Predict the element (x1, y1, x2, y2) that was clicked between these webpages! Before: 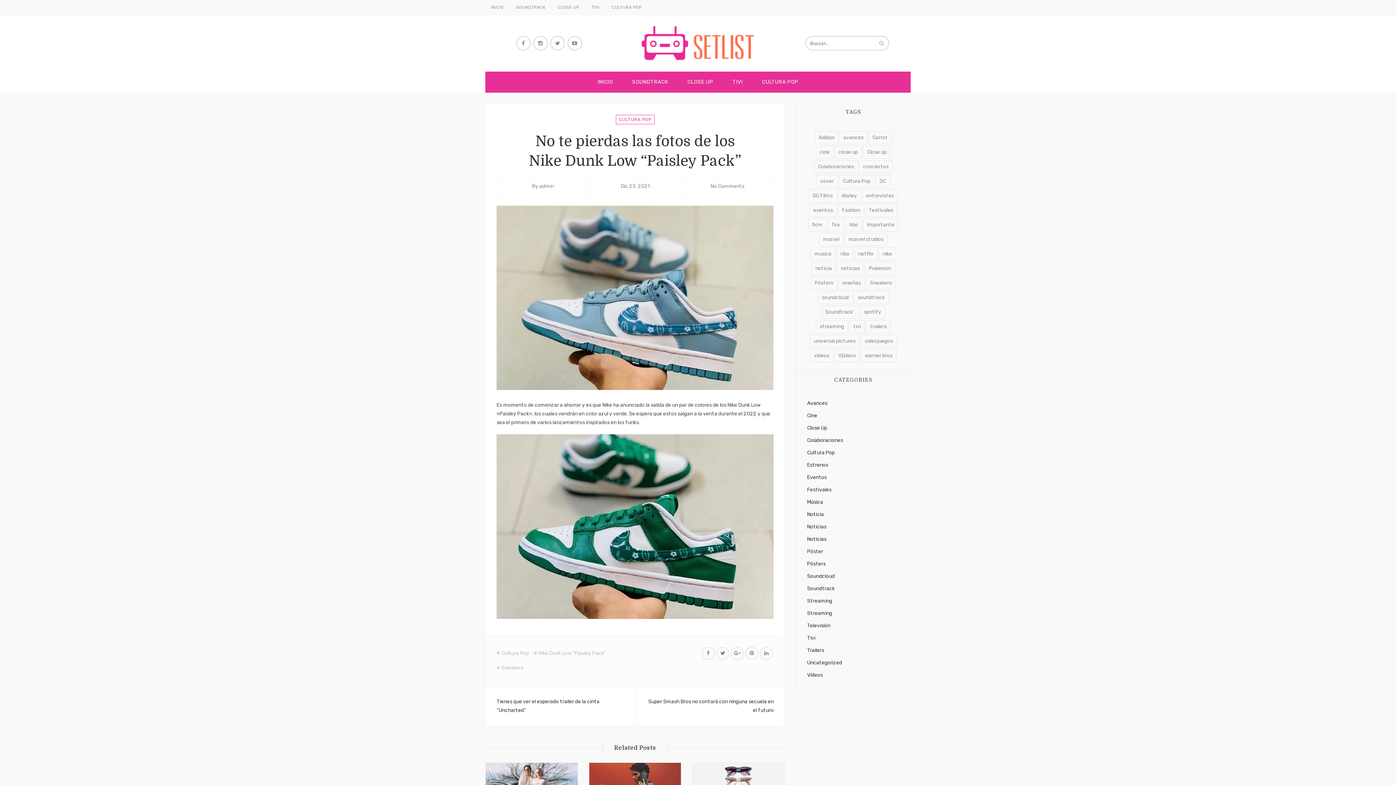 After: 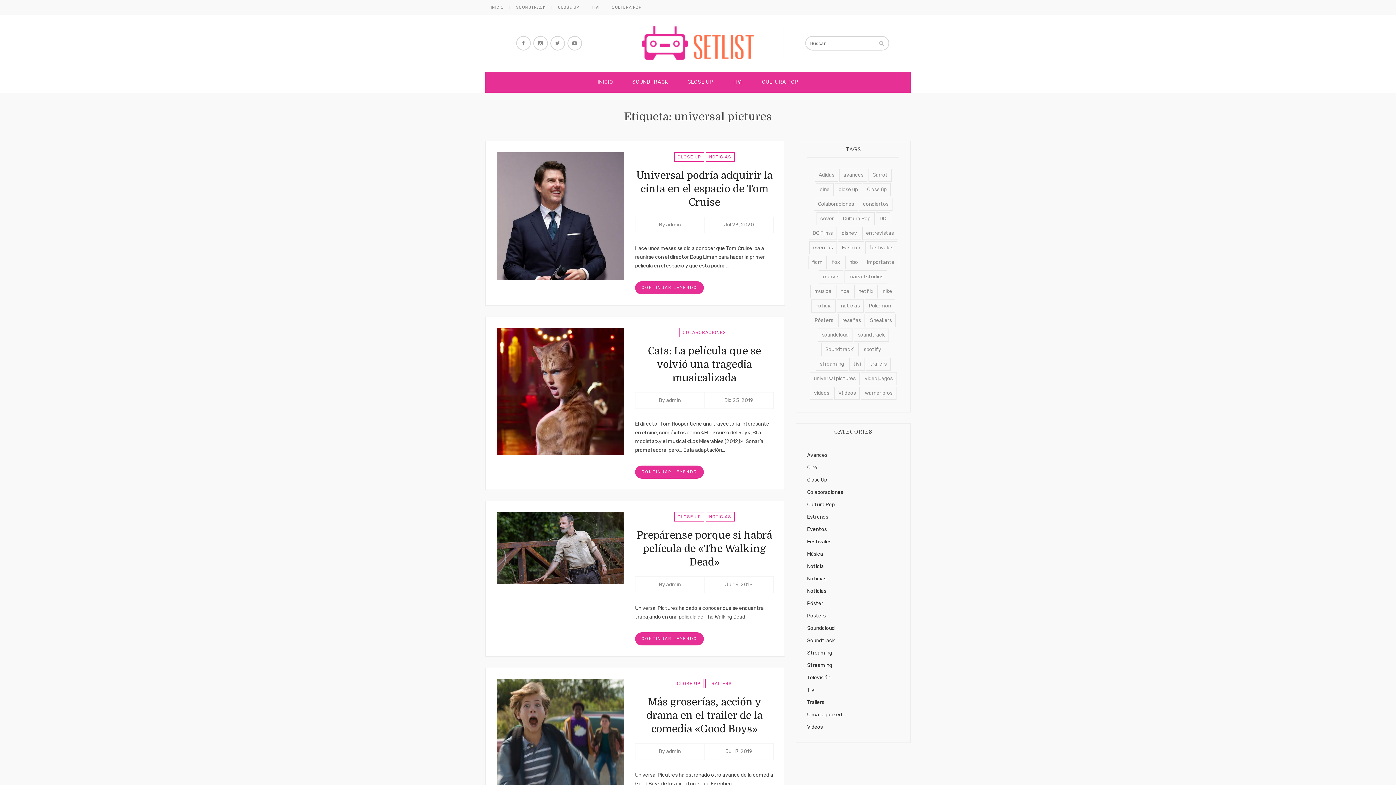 Action: bbox: (810, 334, 859, 348) label: universal pictures (137 elementos)